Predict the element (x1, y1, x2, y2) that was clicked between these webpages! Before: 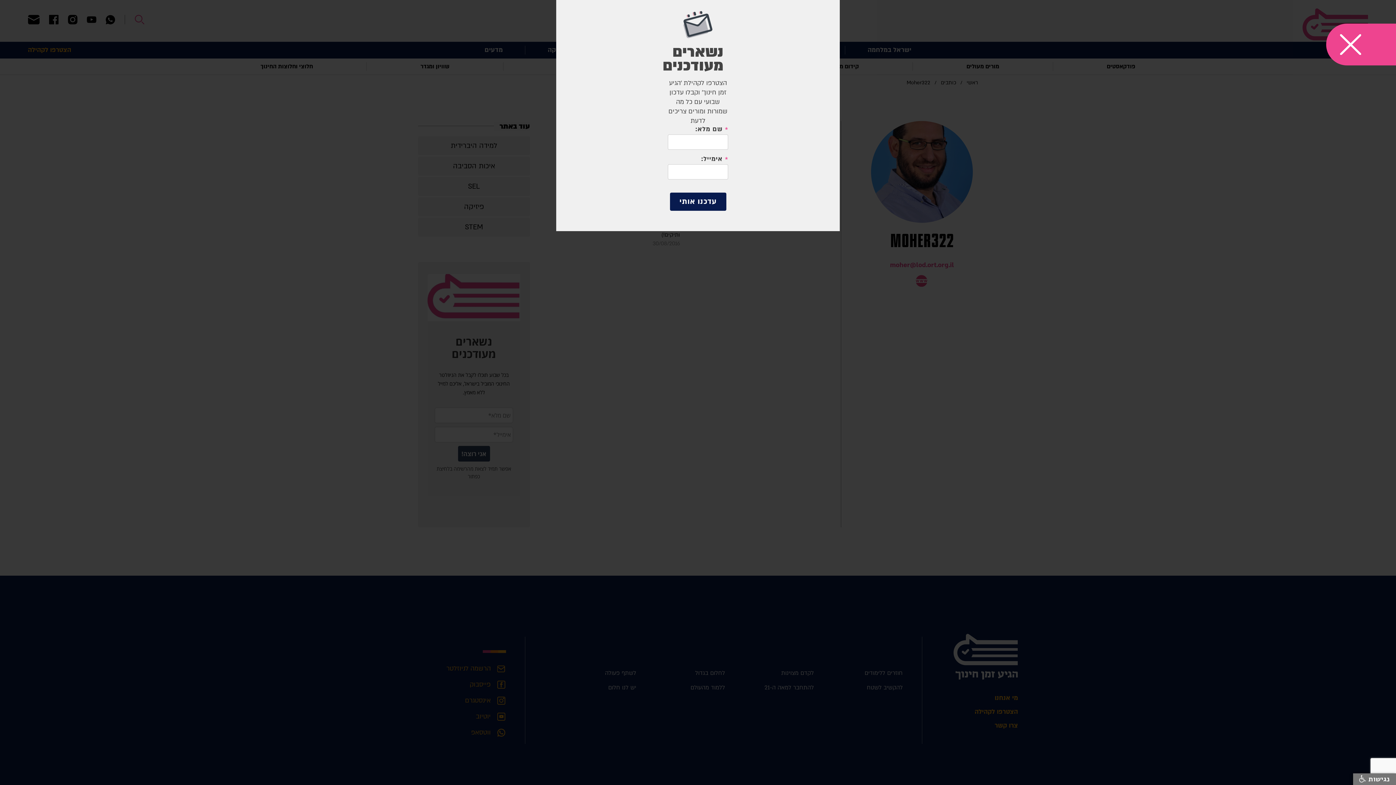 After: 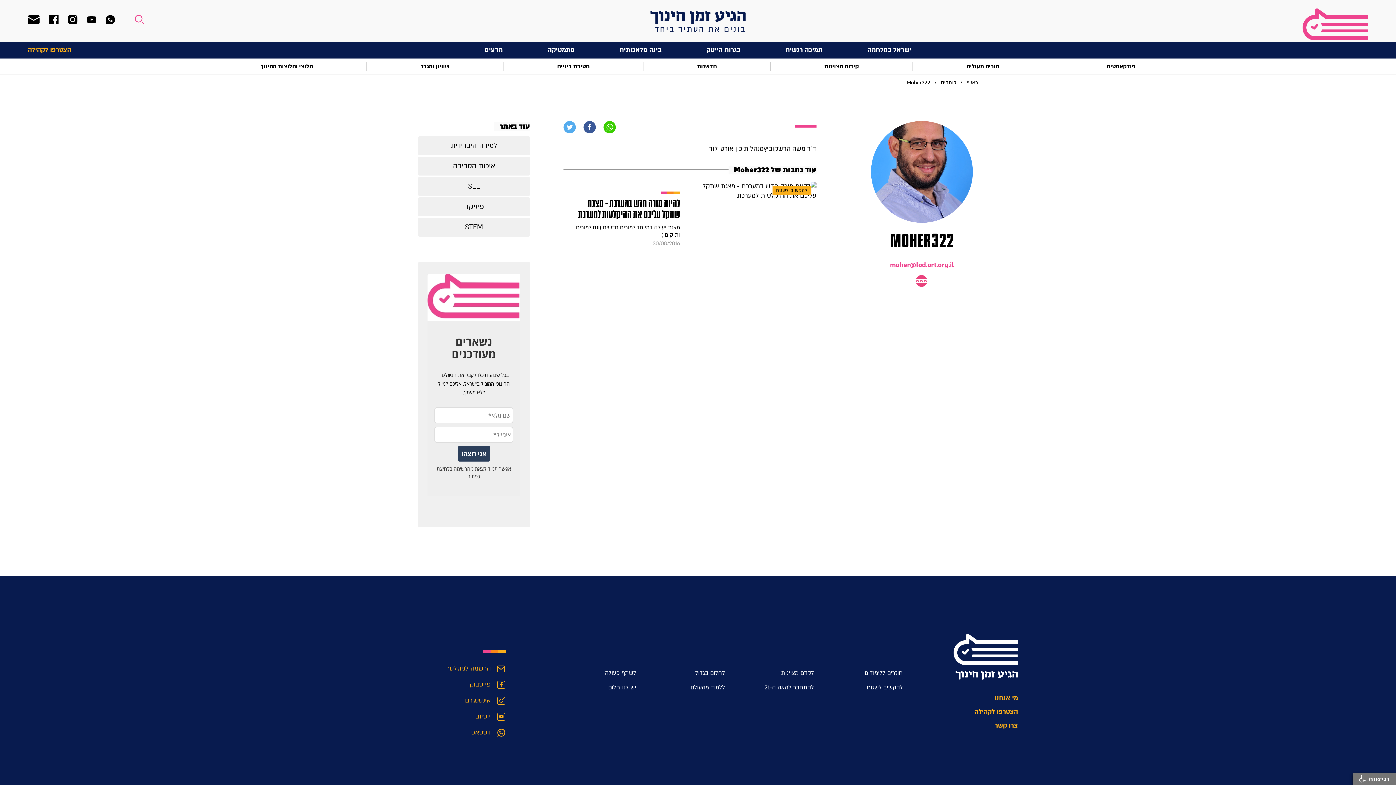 Action: bbox: (1326, 23, 1396, 65)